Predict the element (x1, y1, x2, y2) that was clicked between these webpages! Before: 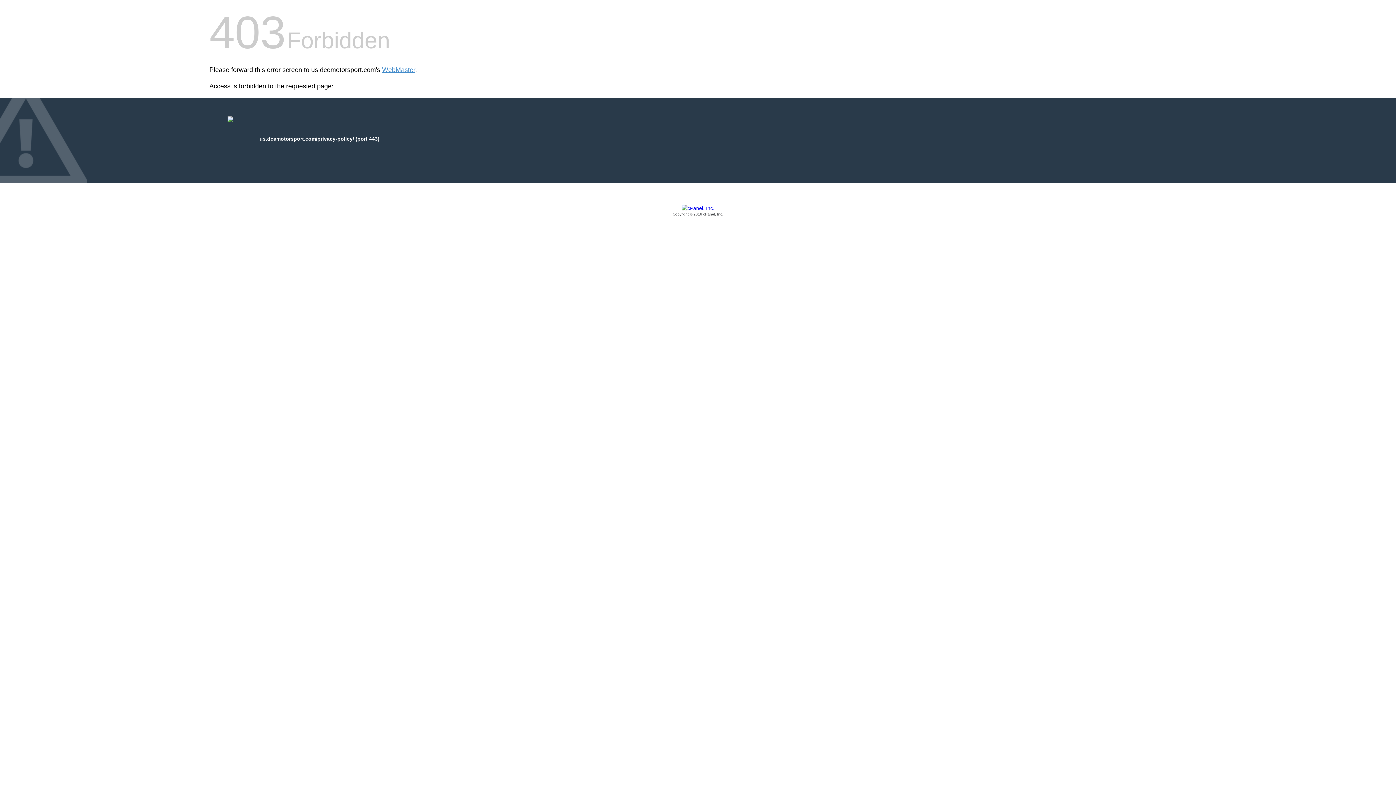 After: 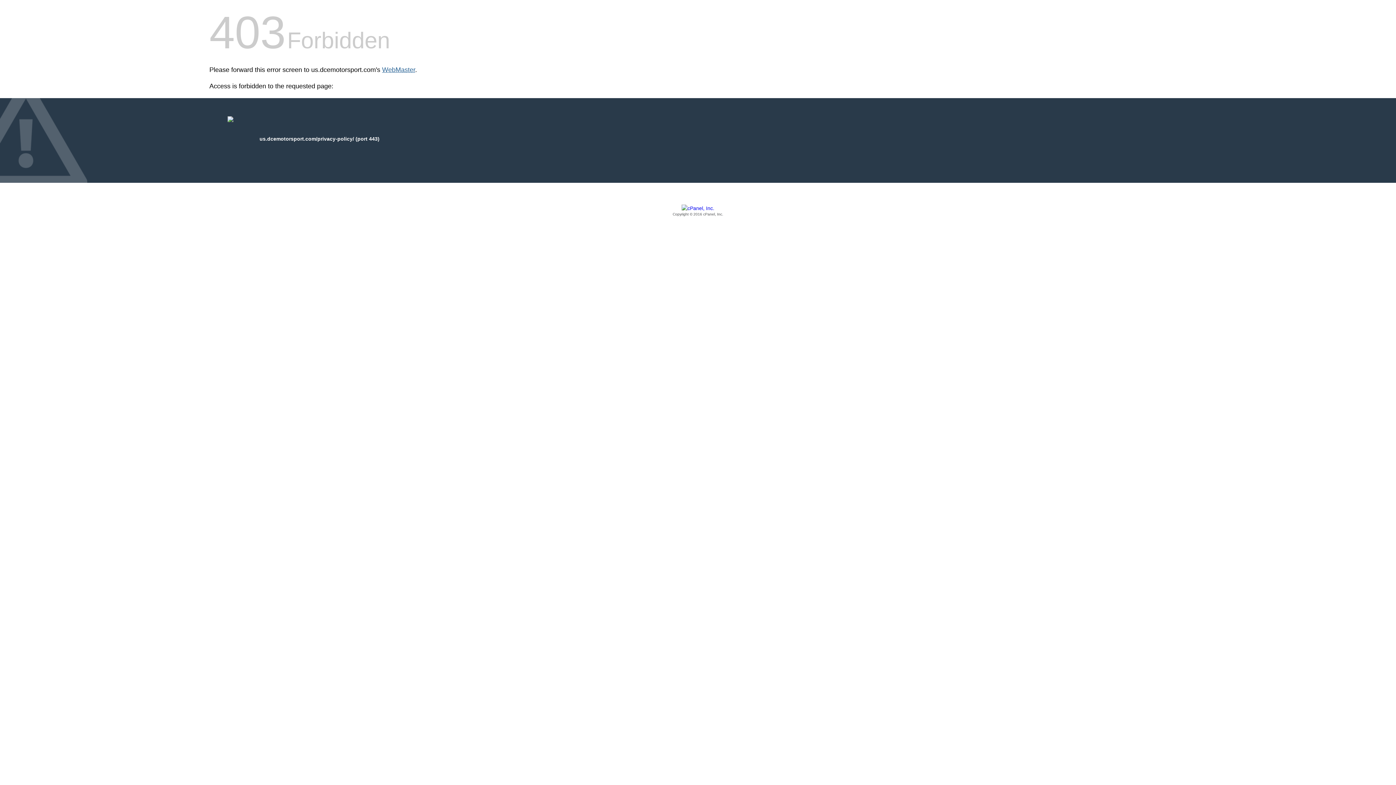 Action: bbox: (382, 66, 415, 73) label: WebMaster